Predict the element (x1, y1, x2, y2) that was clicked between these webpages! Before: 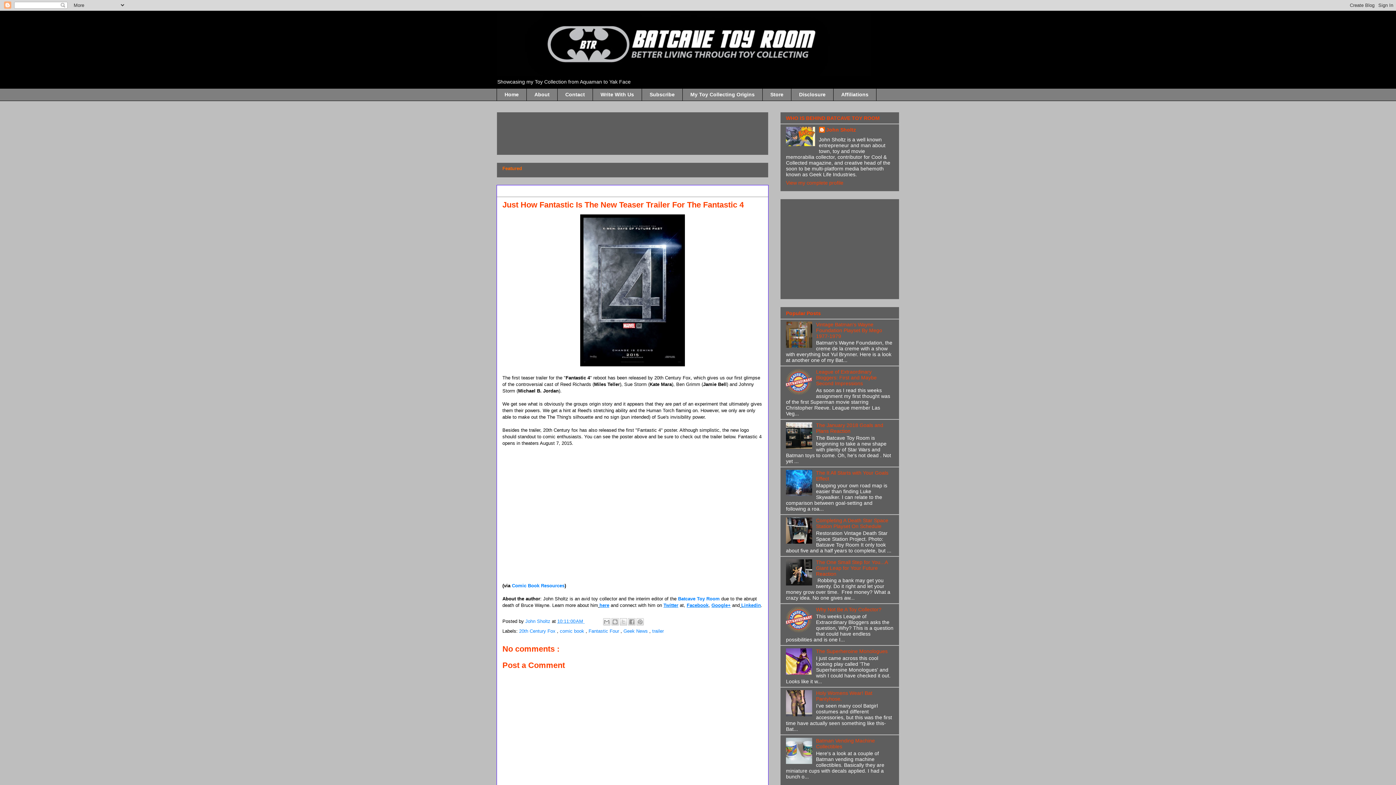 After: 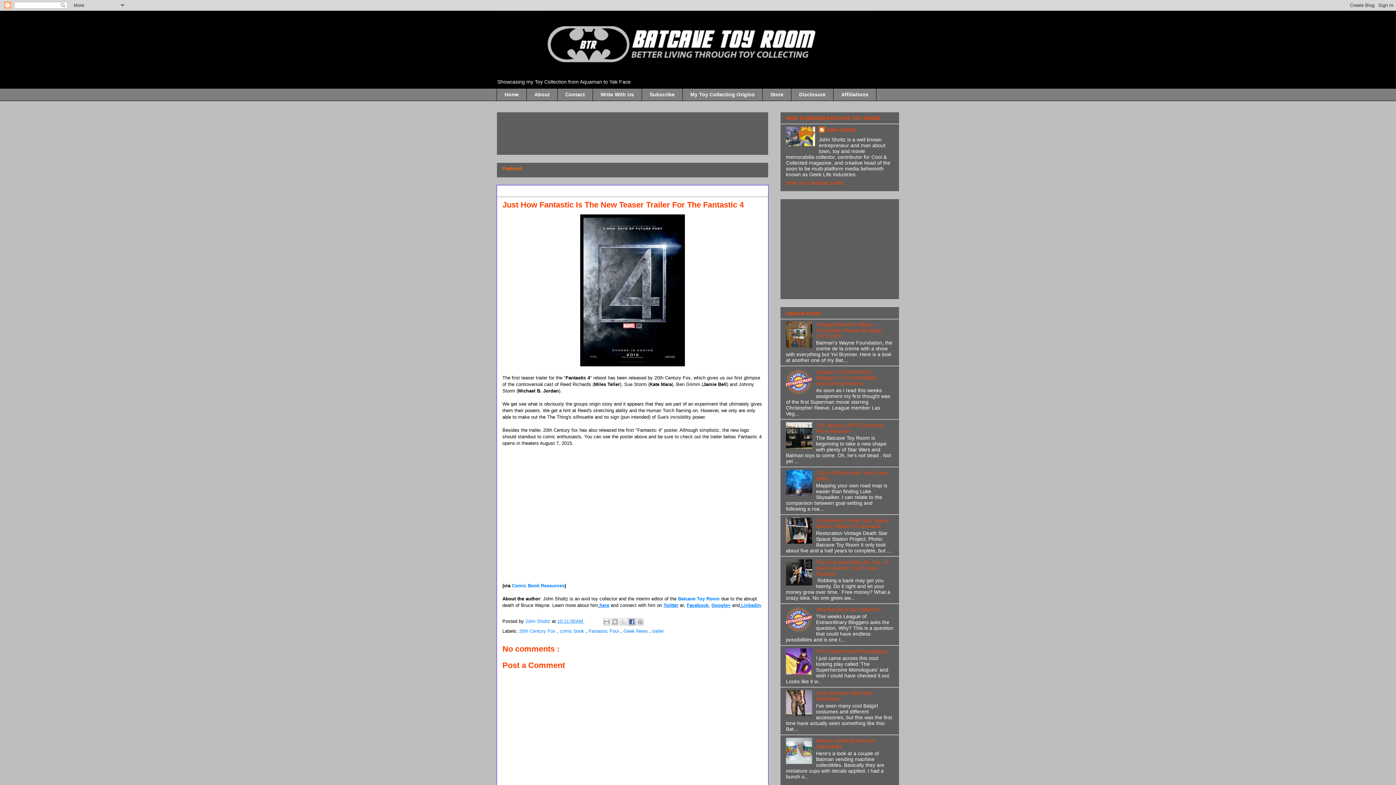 Action: label: Share to Facebook bbox: (628, 618, 635, 625)